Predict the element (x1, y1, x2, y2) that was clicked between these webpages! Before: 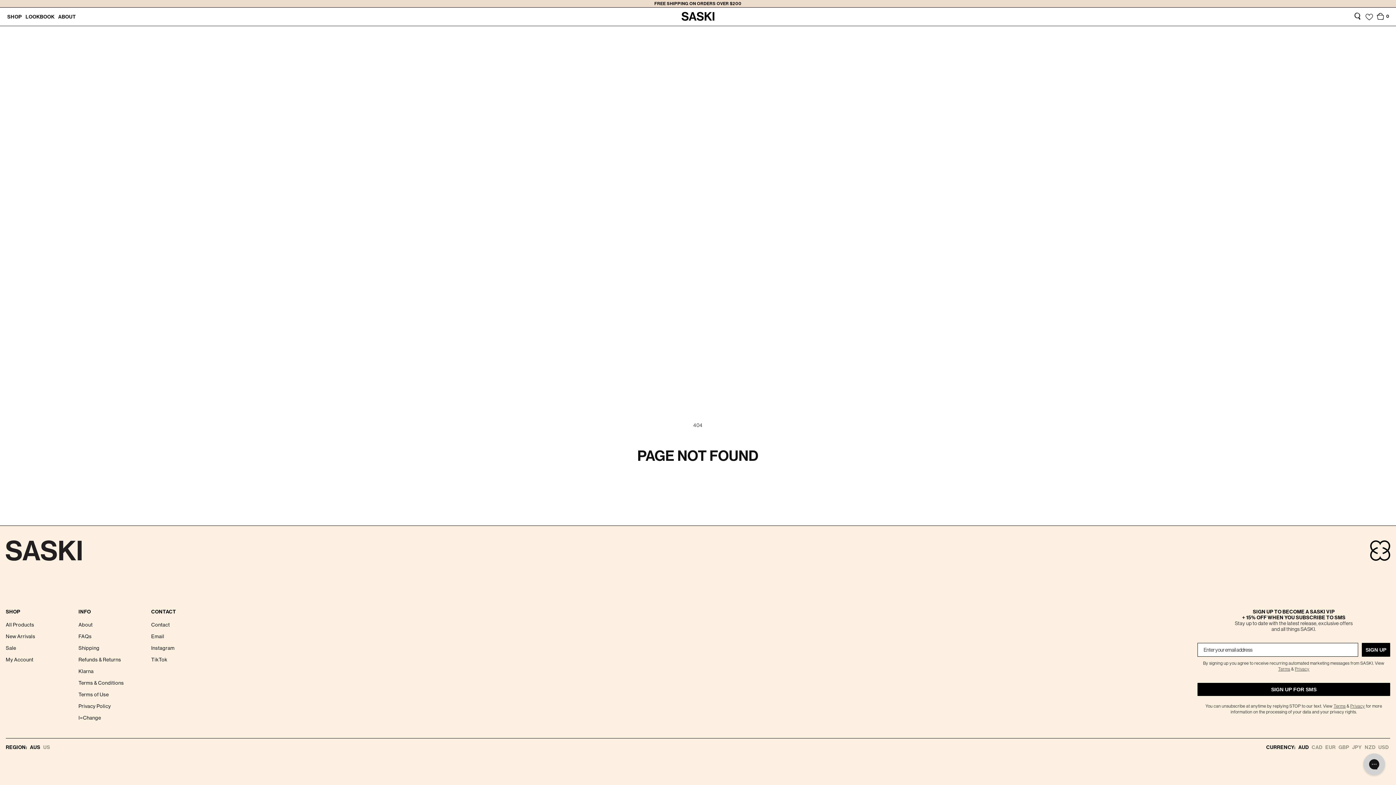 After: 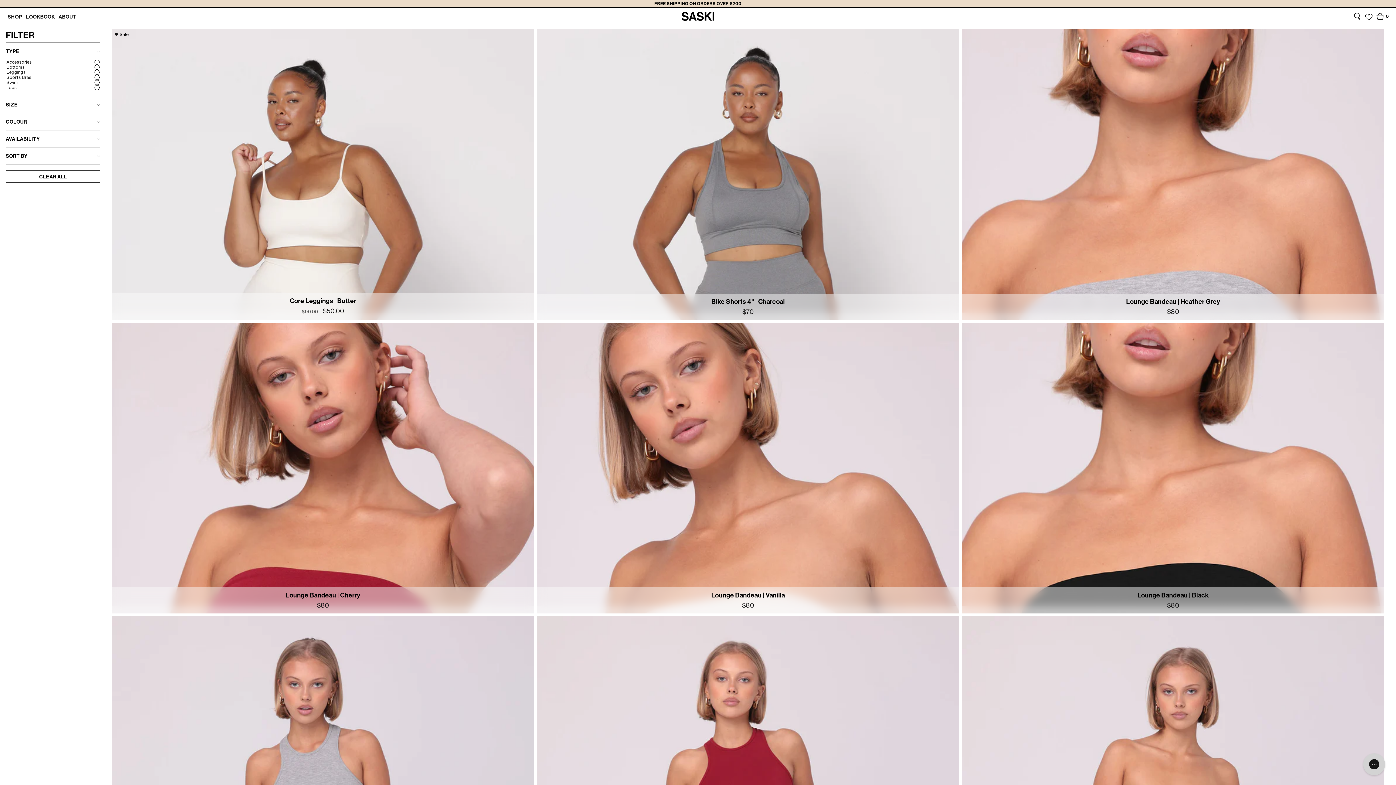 Action: bbox: (5, 622, 34, 630) label: All Products